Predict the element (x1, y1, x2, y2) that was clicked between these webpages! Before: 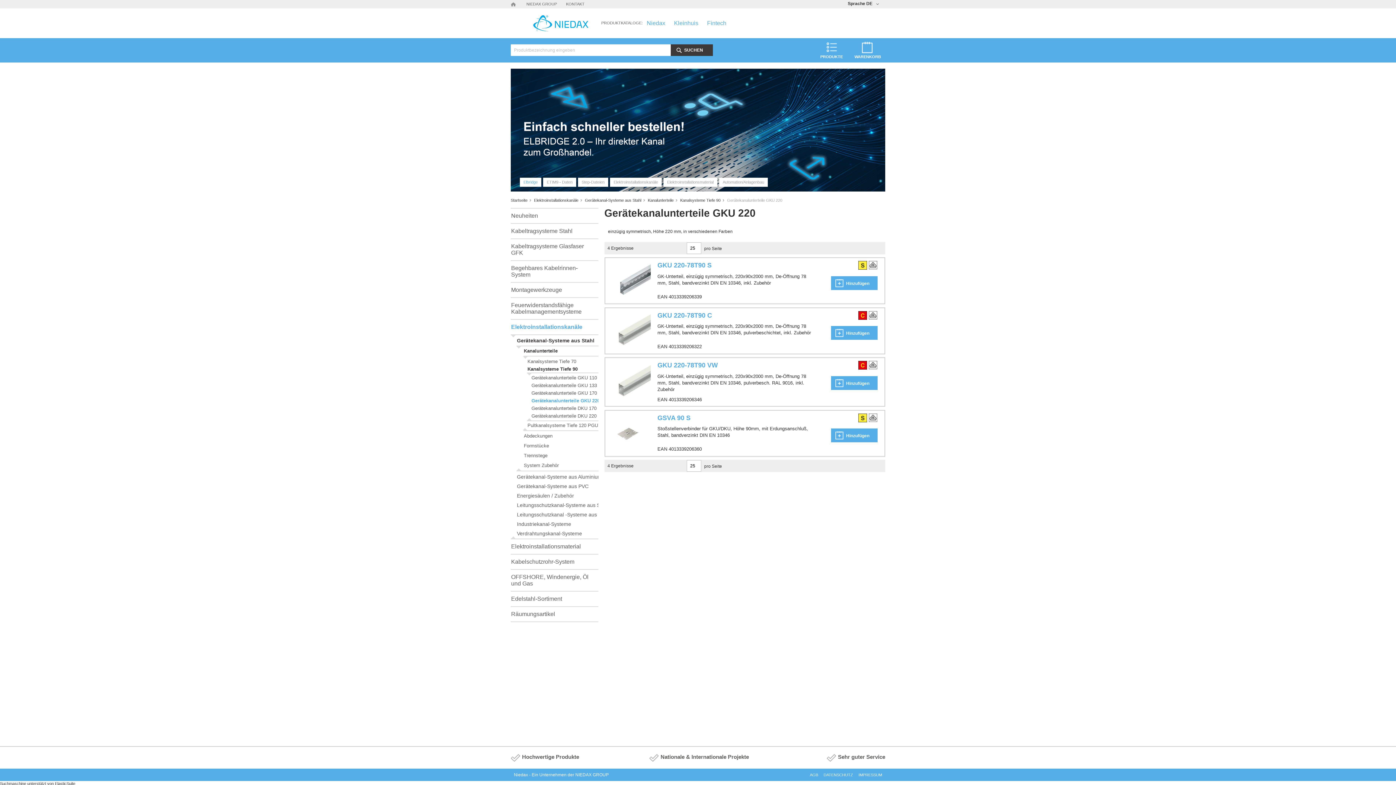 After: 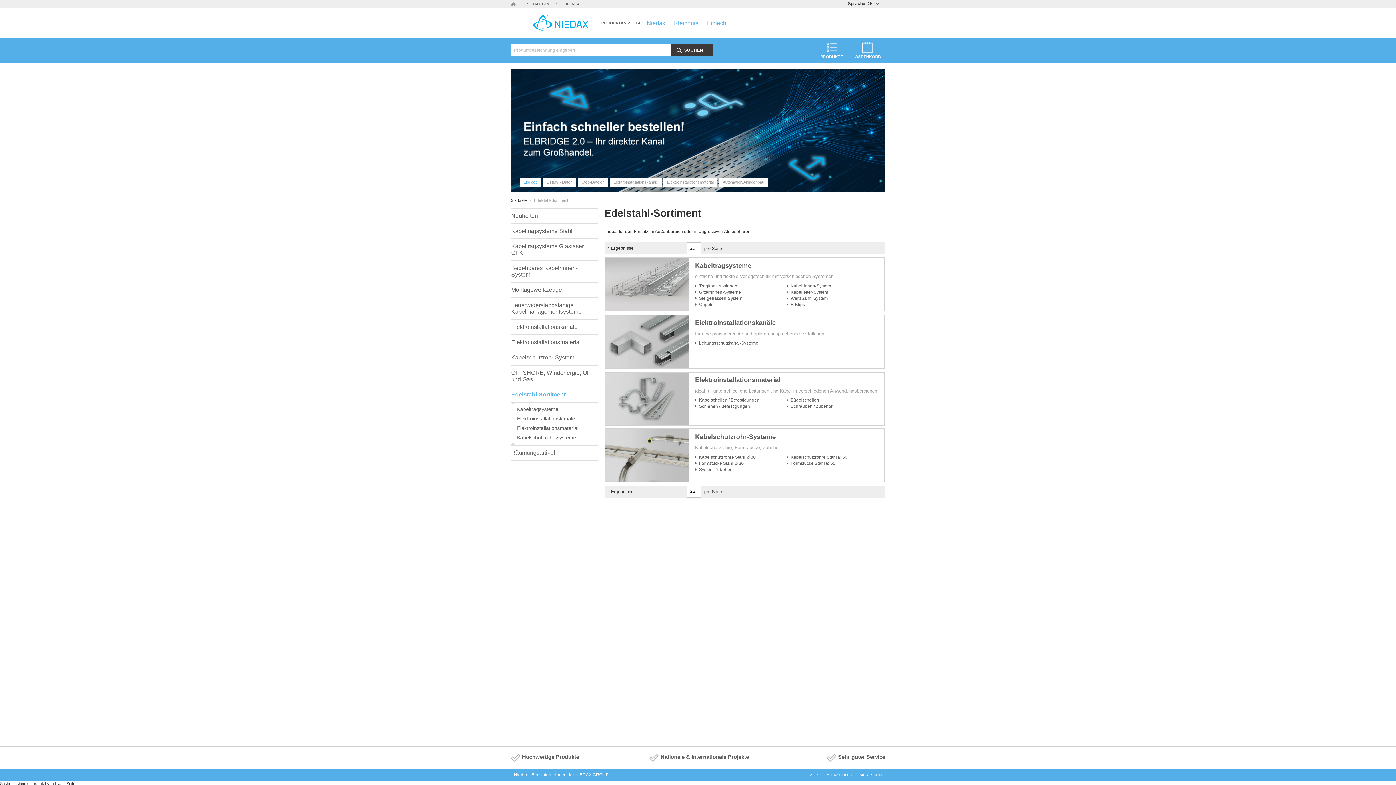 Action: bbox: (510, 591, 598, 606) label: Edelstahl-Sortiment